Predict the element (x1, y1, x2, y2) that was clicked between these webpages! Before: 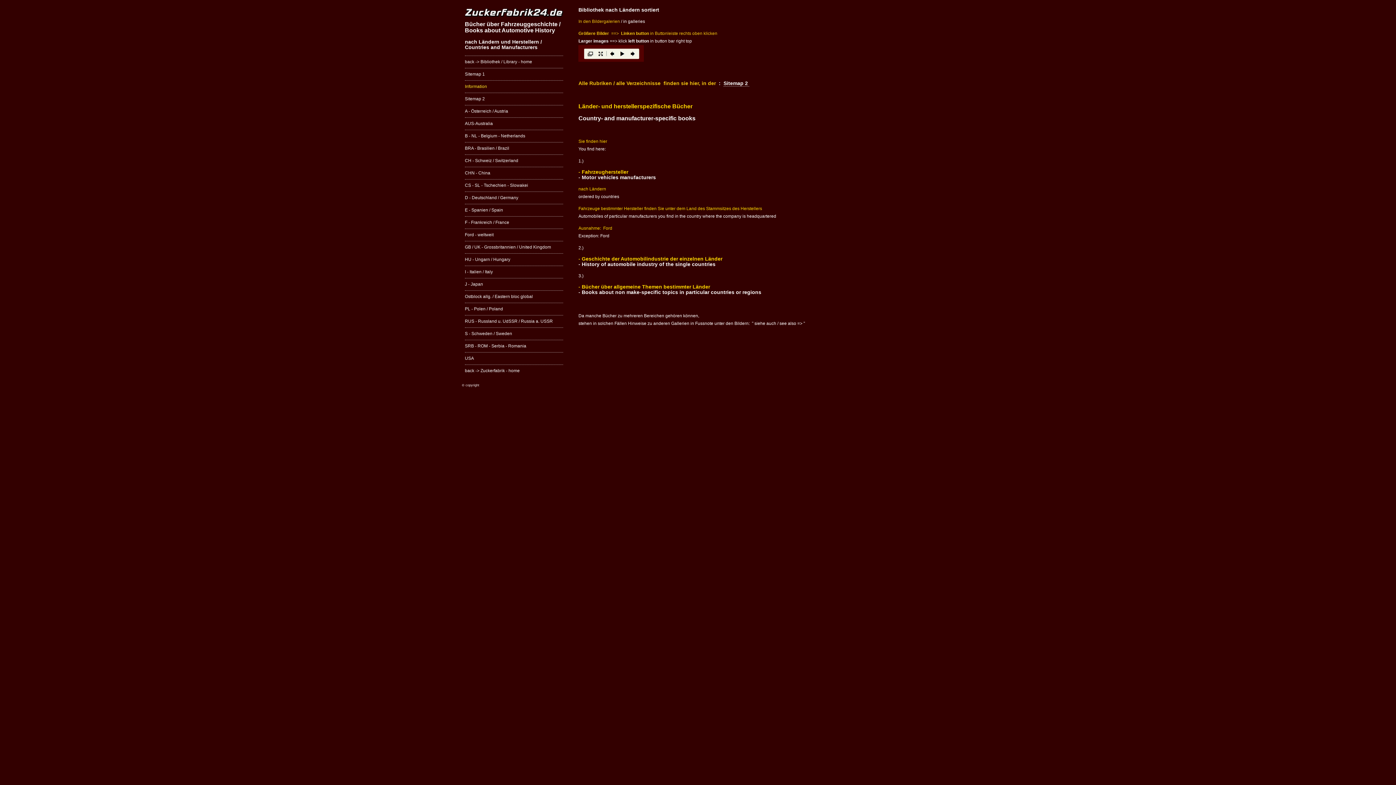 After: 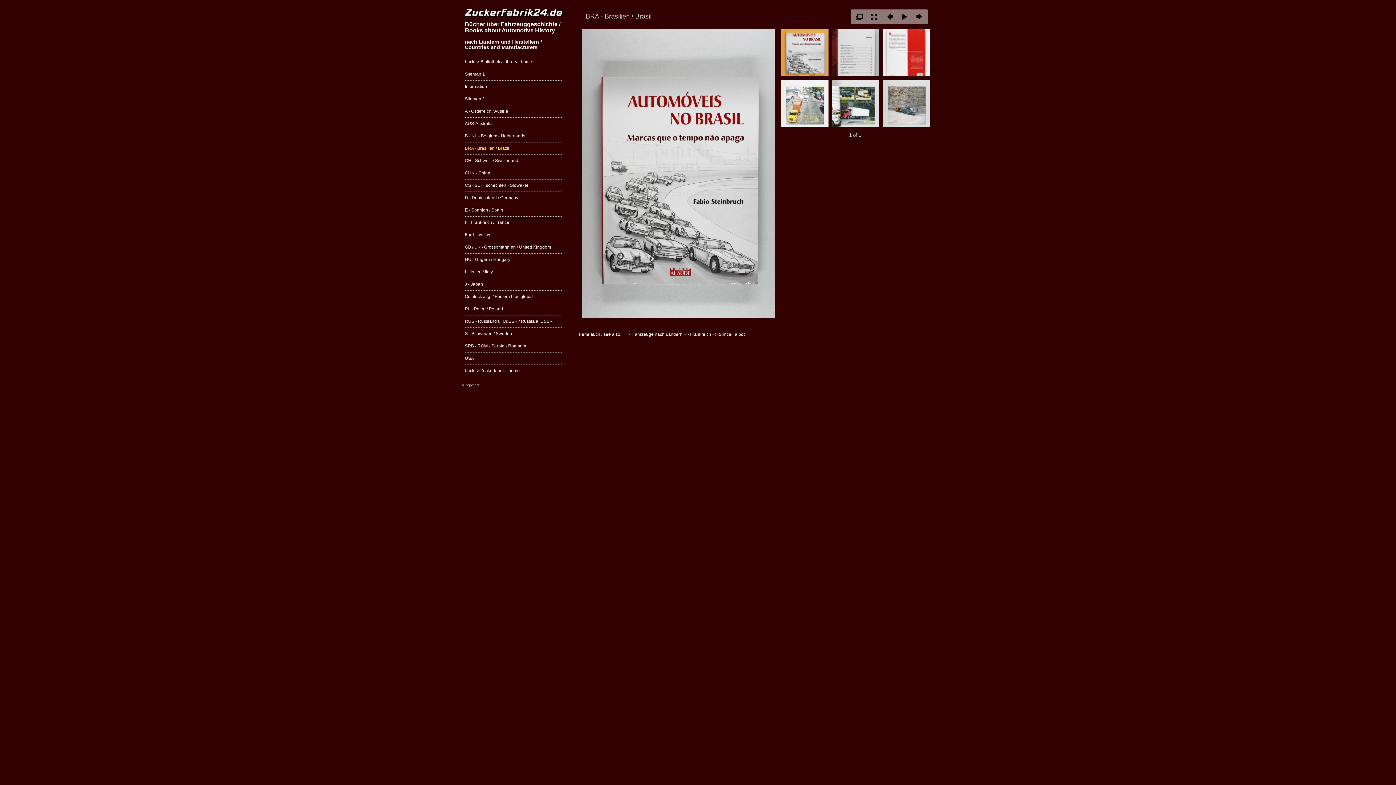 Action: bbox: (465, 142, 563, 154) label: BRA - Brasilien / Brazil